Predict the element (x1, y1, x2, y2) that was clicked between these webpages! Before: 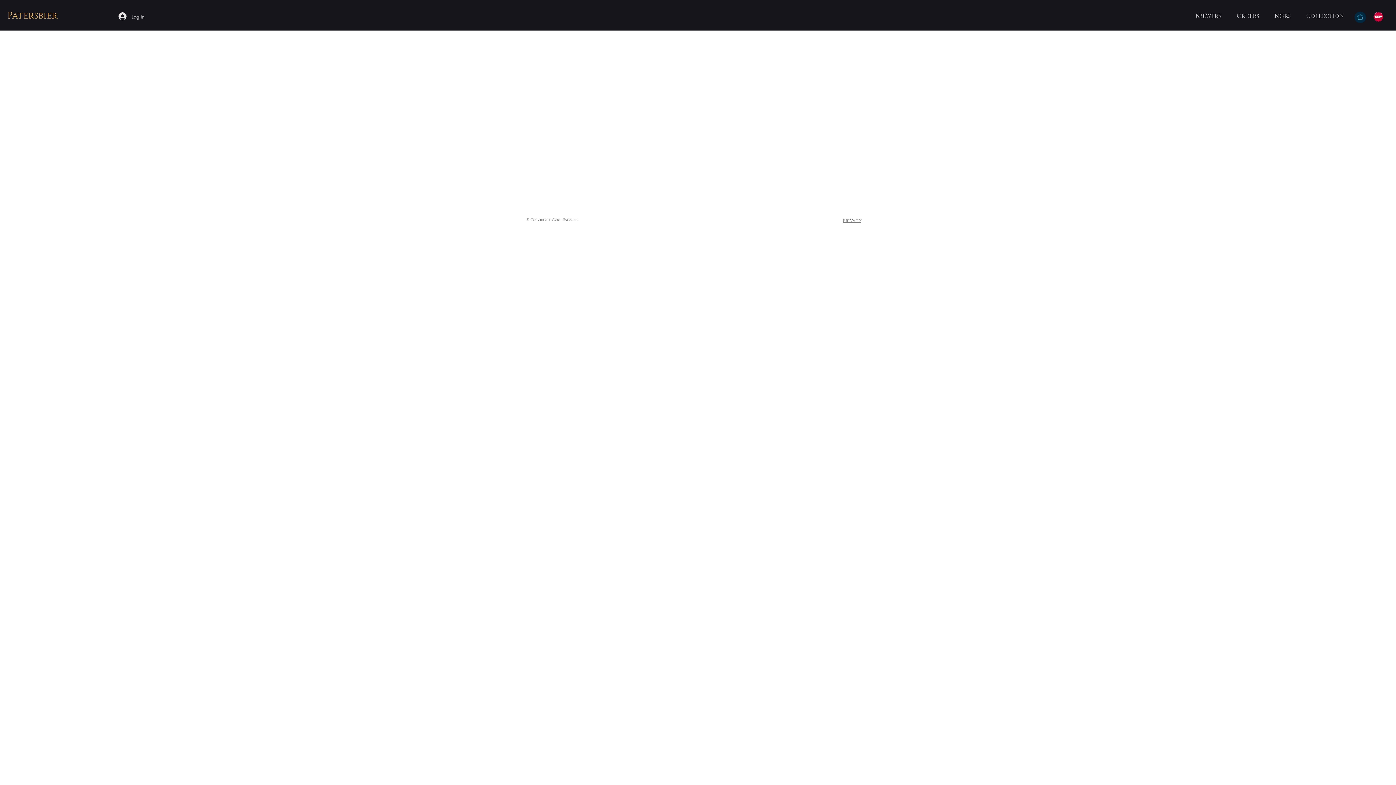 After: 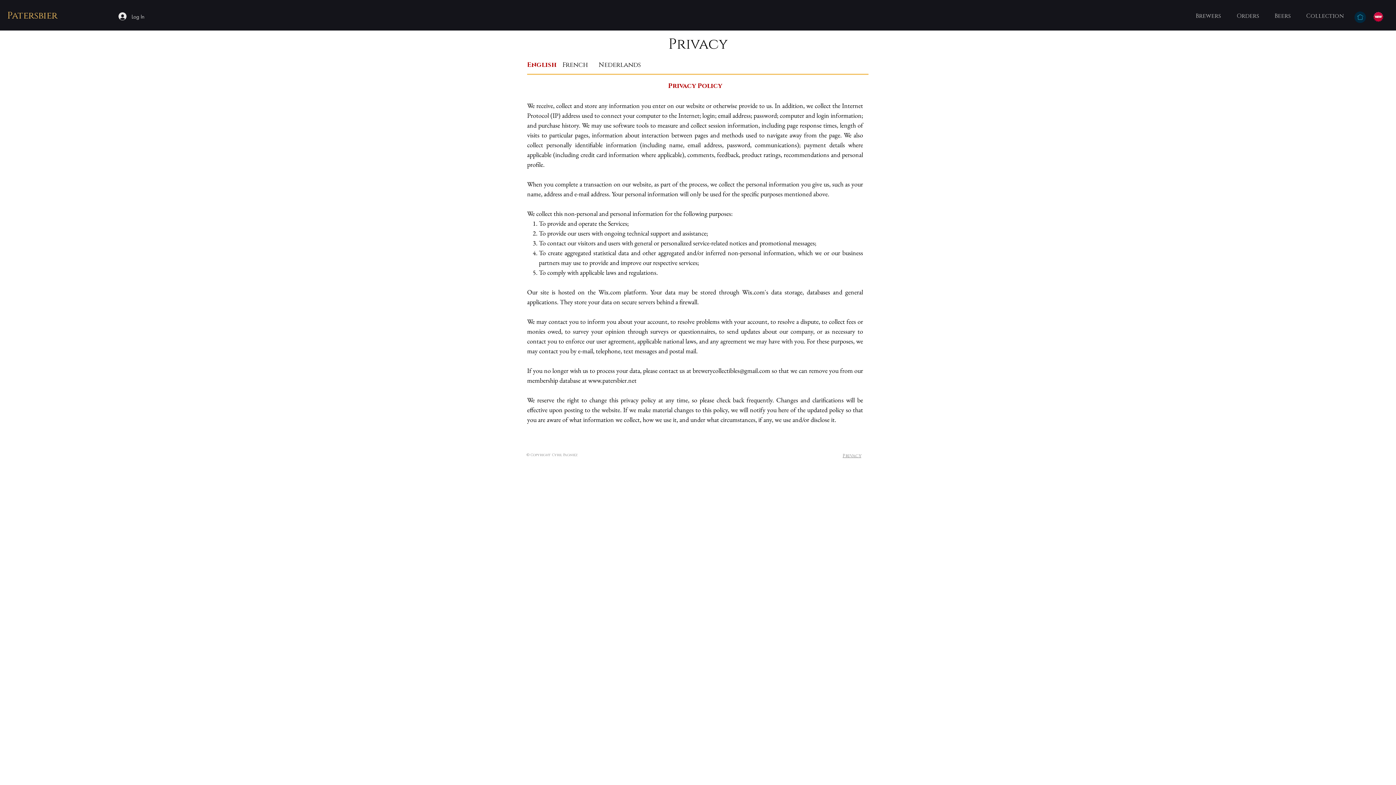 Action: bbox: (842, 217, 861, 223) label: Privacy